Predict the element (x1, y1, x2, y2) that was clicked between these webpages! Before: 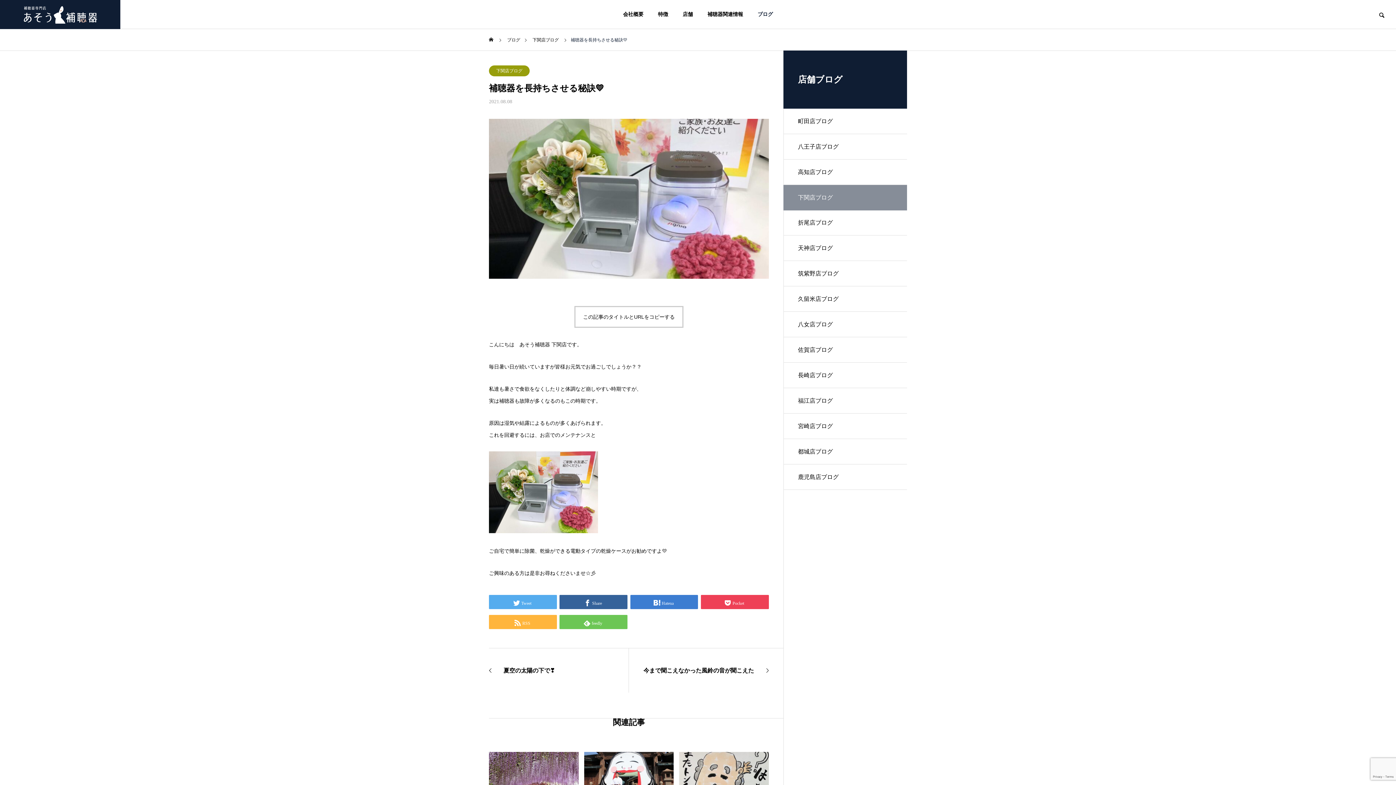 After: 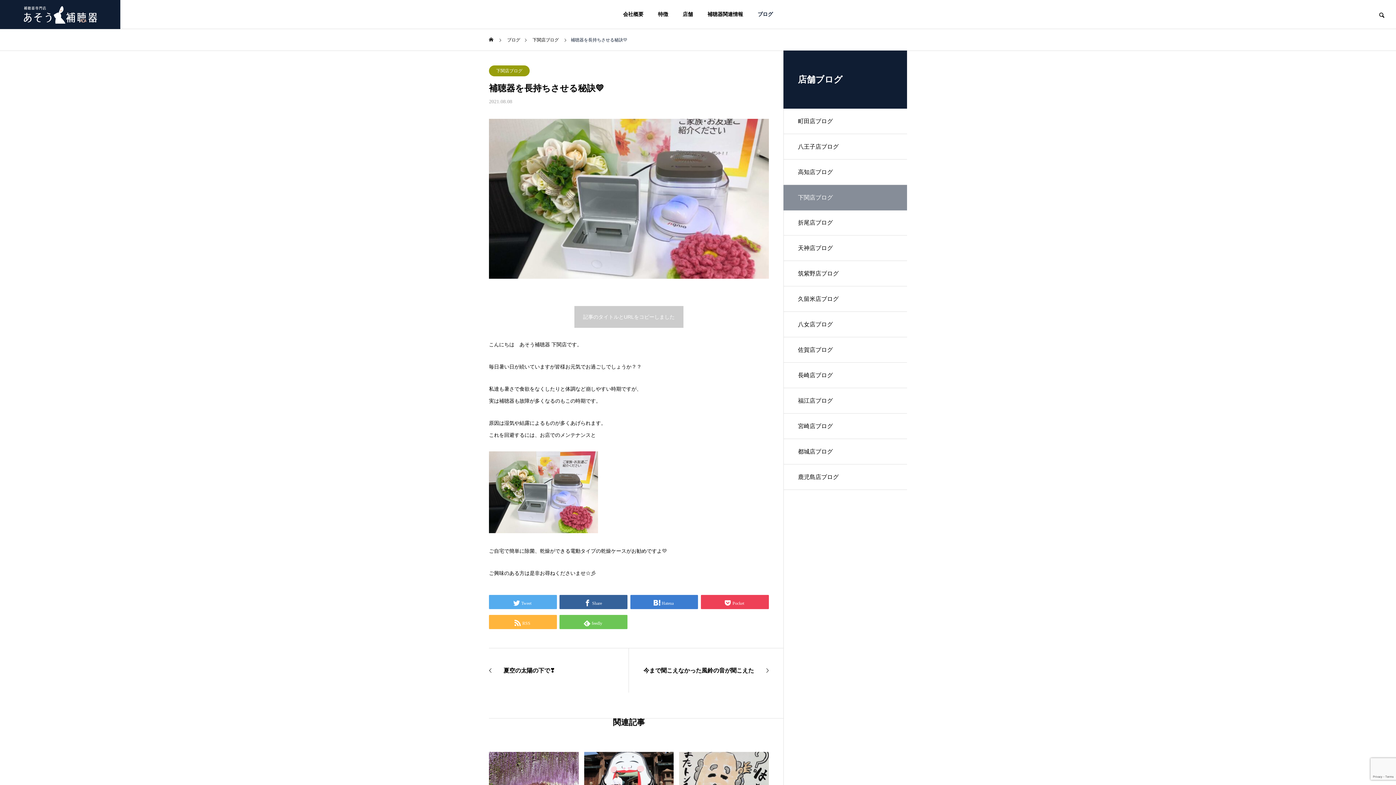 Action: label: この記事のタイトルとURLをコピーする bbox: (574, 306, 683, 328)